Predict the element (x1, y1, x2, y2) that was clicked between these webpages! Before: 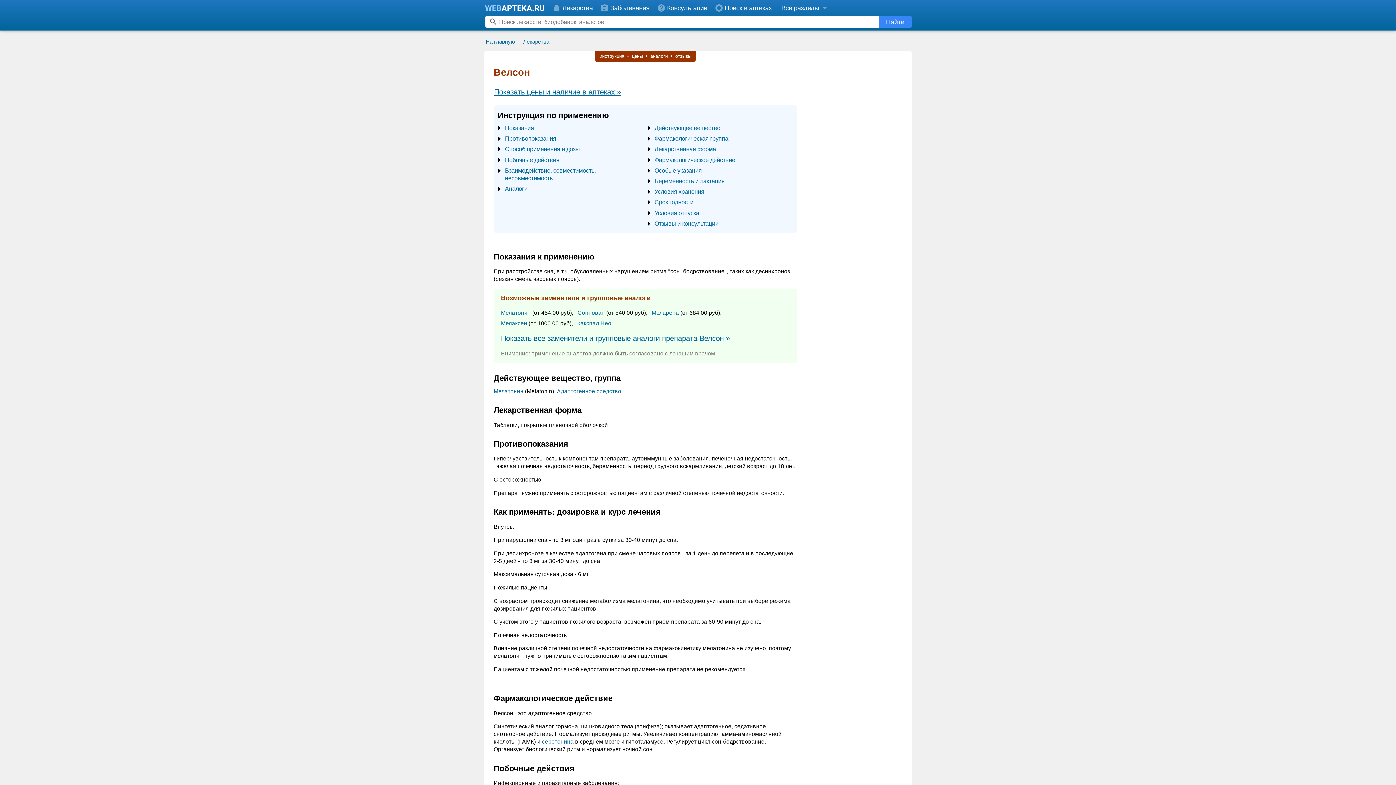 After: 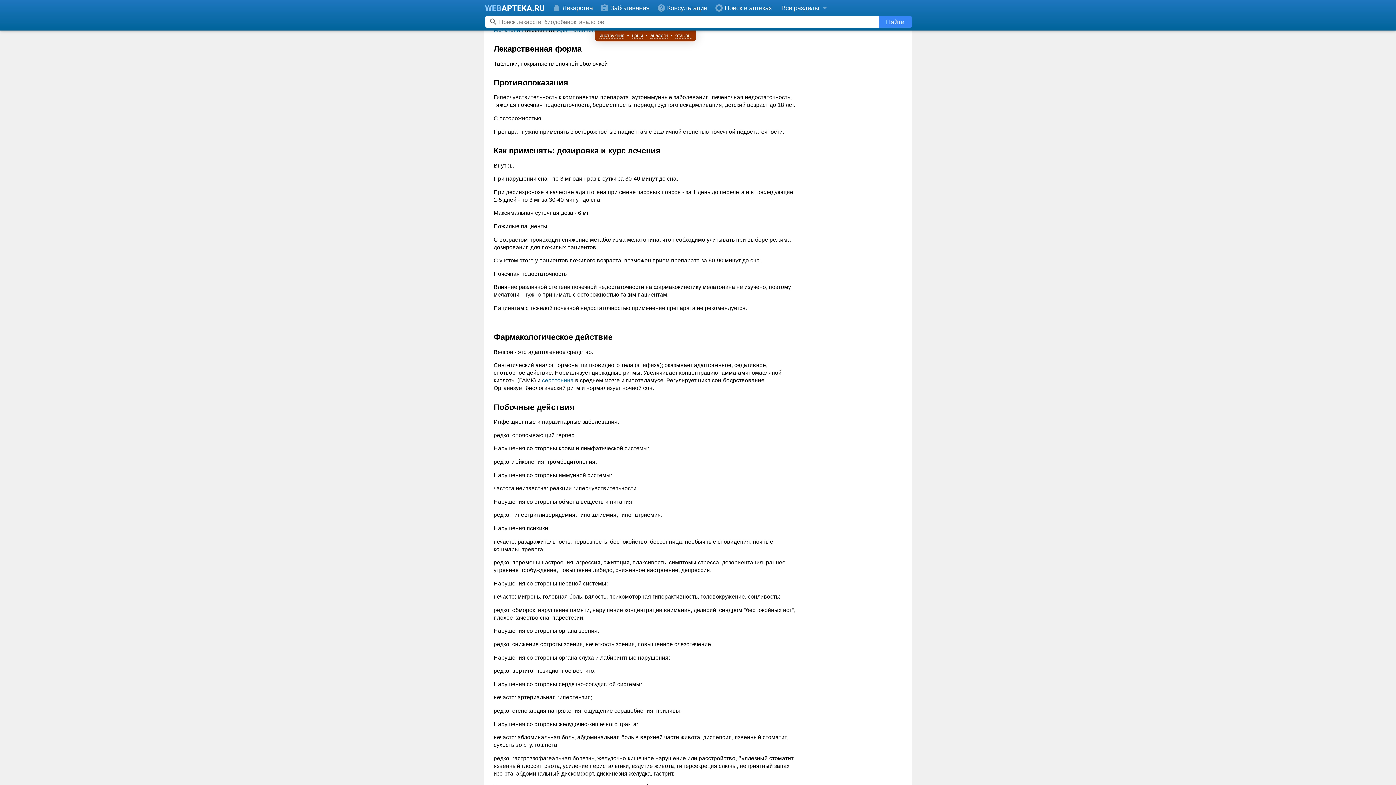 Action: bbox: (654, 145, 716, 152) label: Лекарственная форма